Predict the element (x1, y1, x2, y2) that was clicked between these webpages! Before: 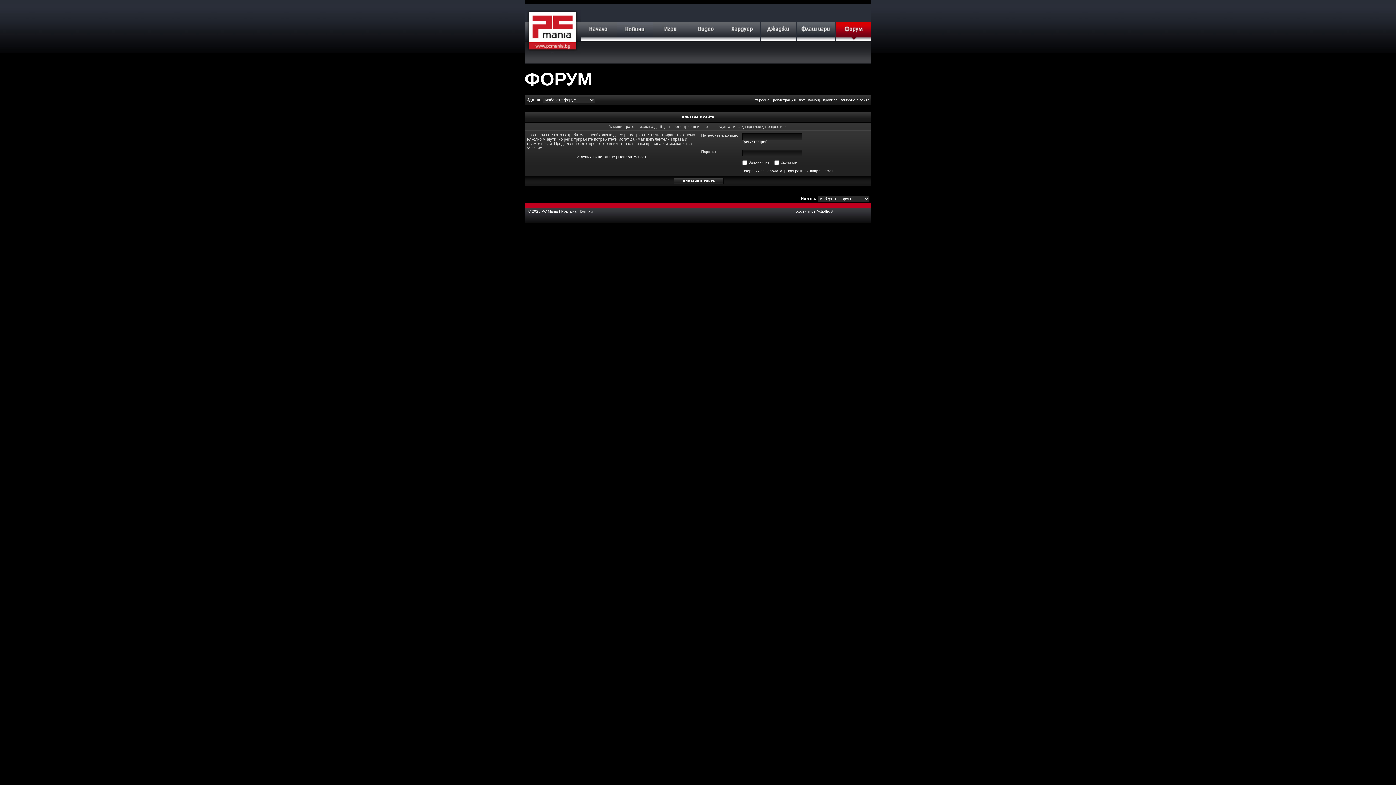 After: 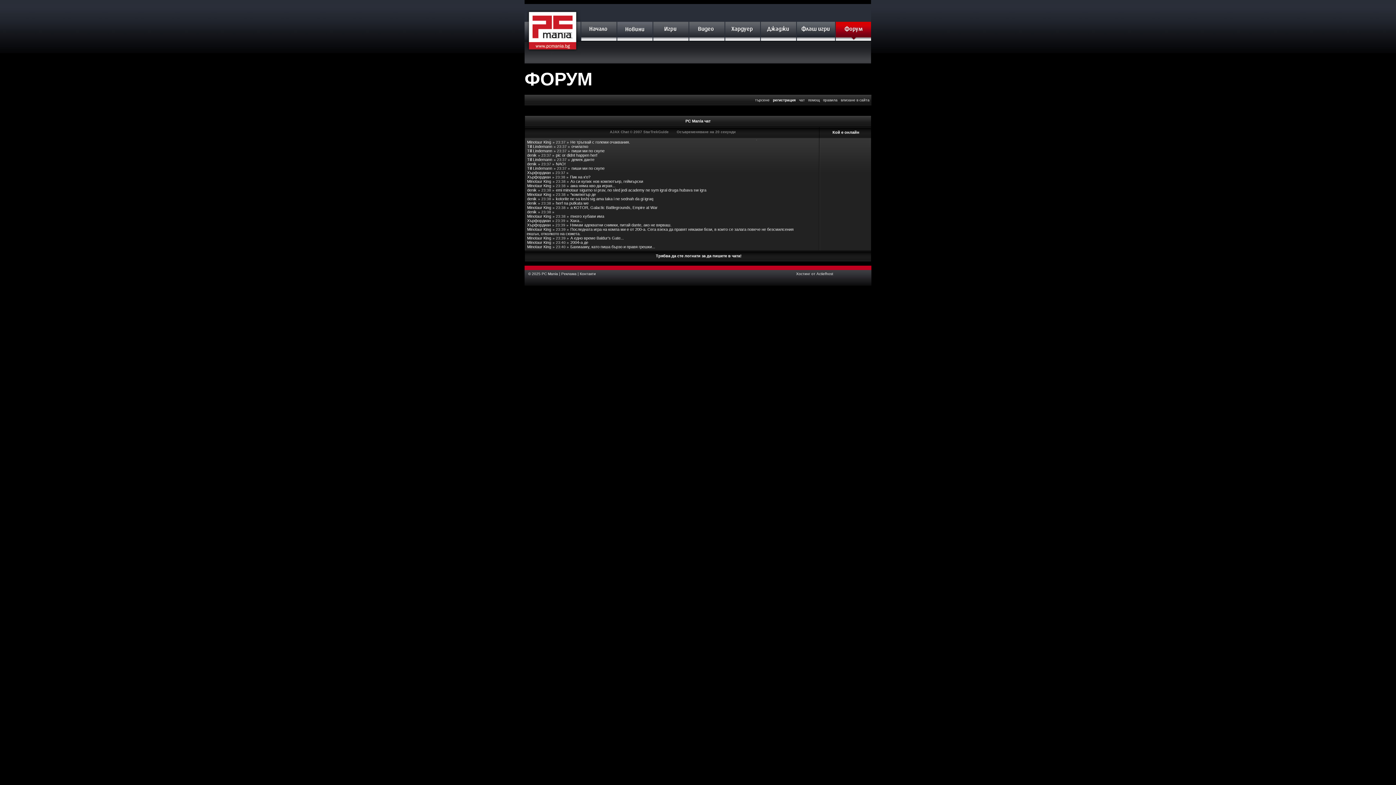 Action: label: чат bbox: (799, 98, 805, 102)